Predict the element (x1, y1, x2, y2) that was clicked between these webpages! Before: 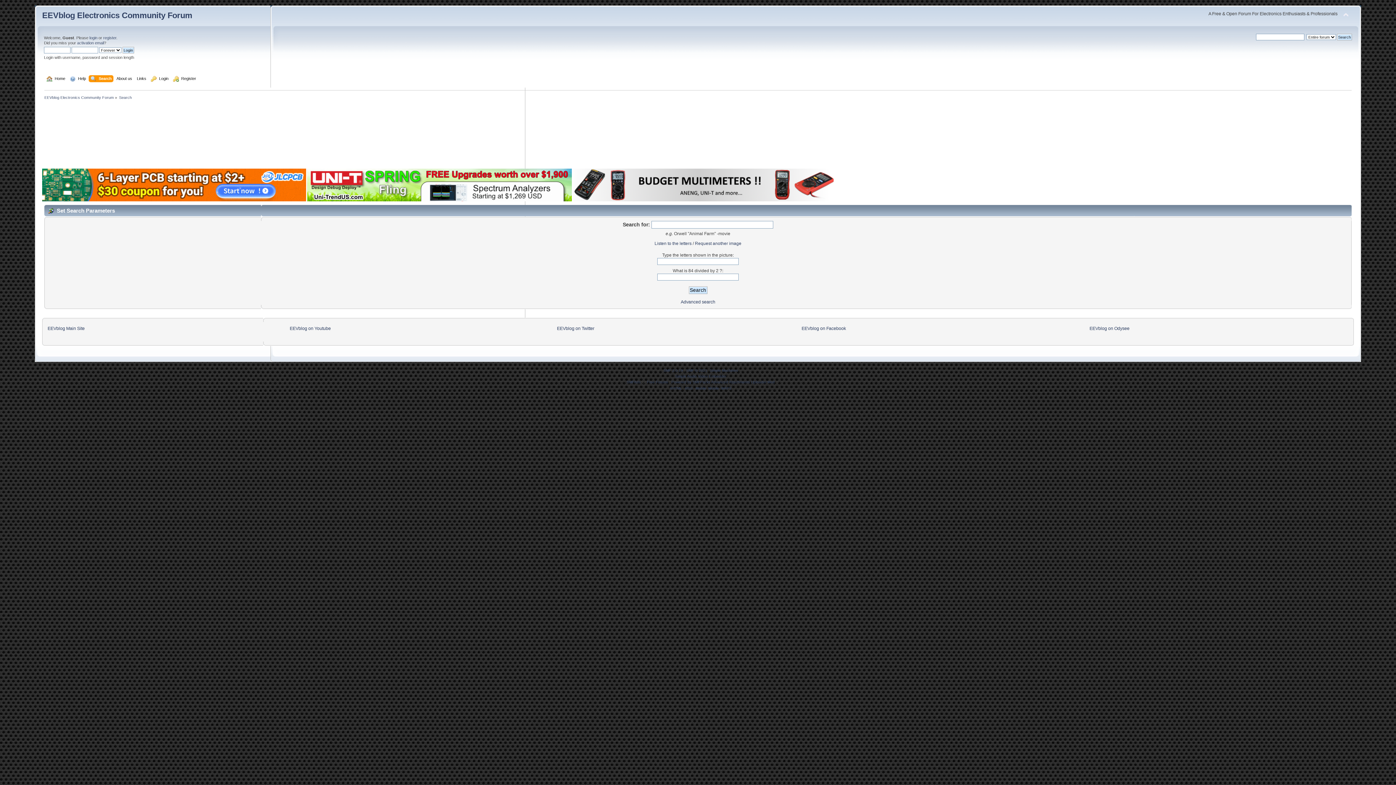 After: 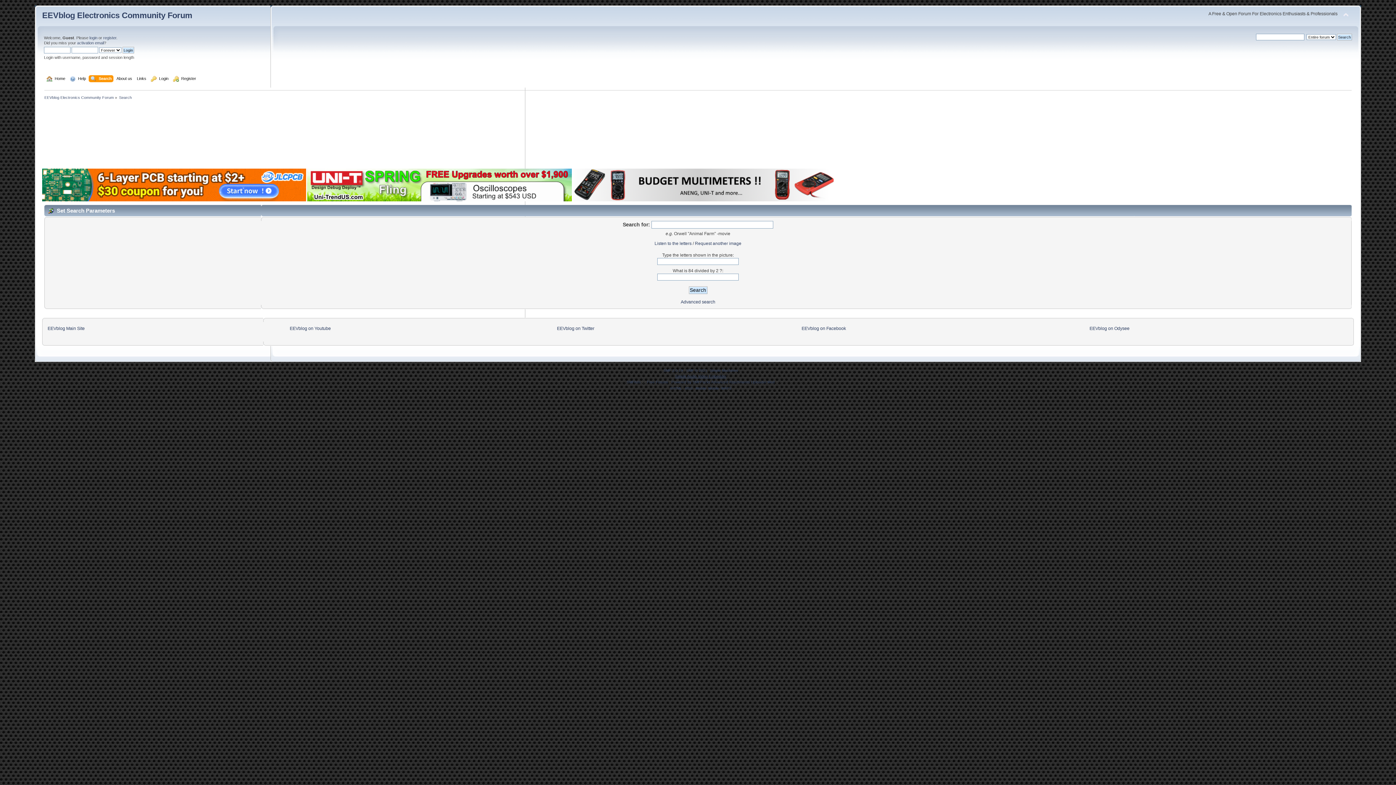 Action: bbox: (675, 374, 726, 378) label: Simple Audio Video Embedder